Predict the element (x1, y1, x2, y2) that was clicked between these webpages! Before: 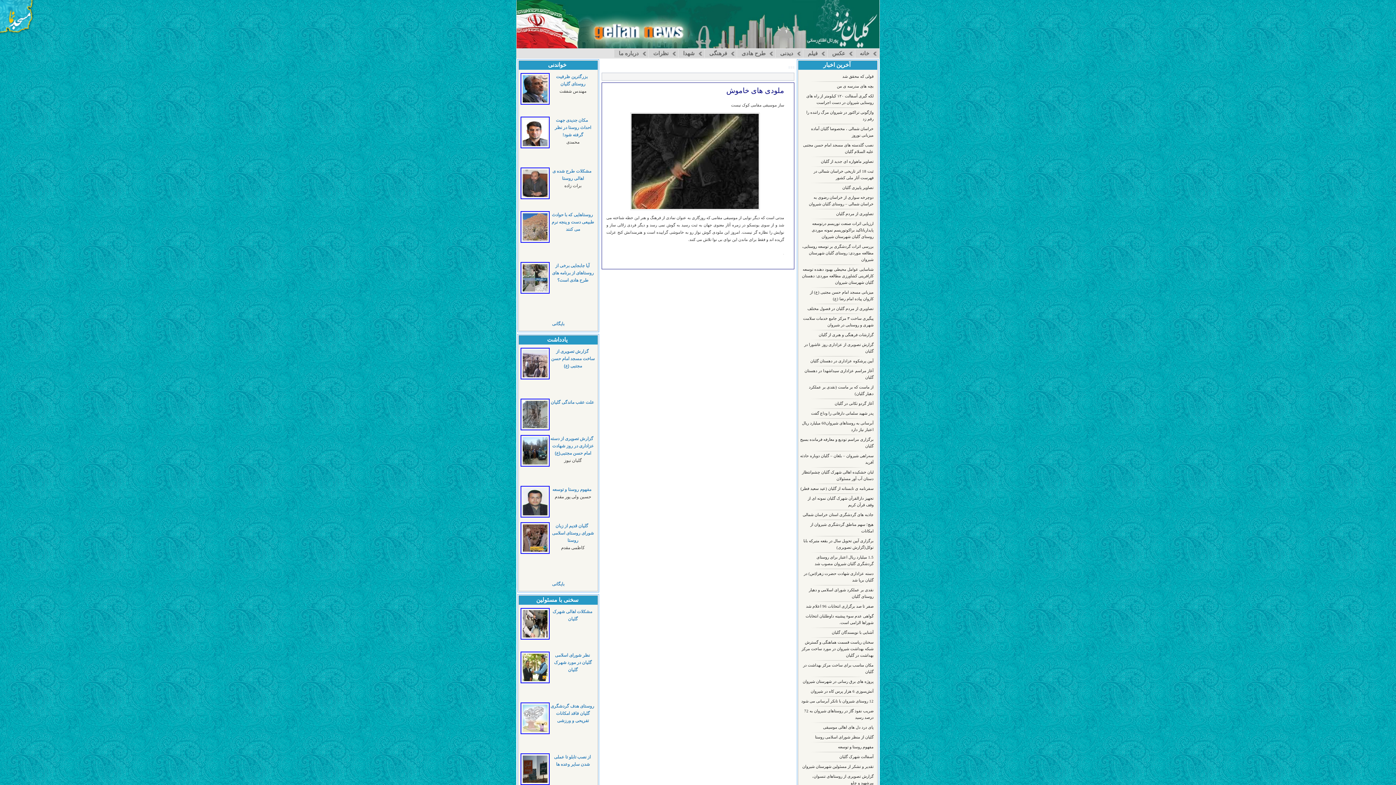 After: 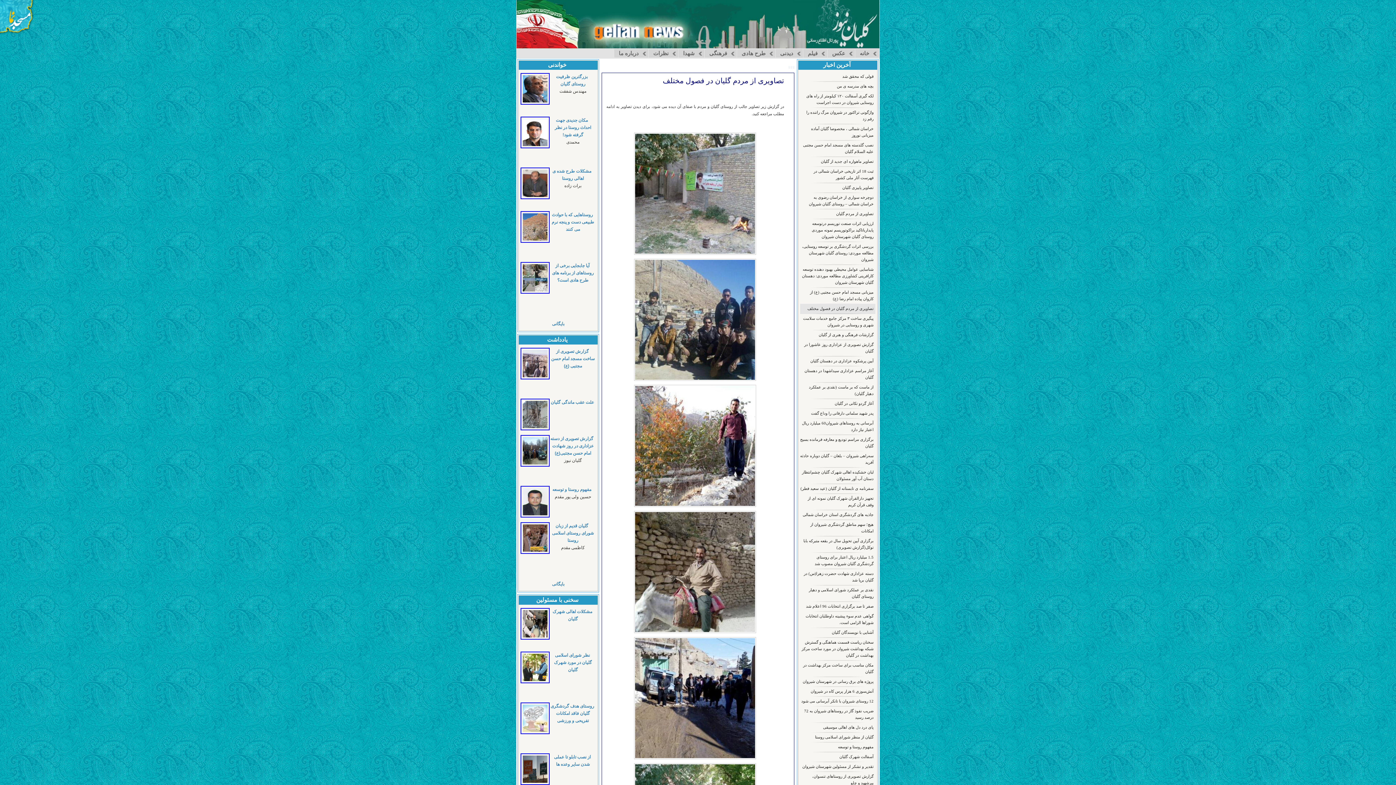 Action: bbox: (807, 306, 873, 310) label: تصاویری از مردم گلیان در فصول مختلف